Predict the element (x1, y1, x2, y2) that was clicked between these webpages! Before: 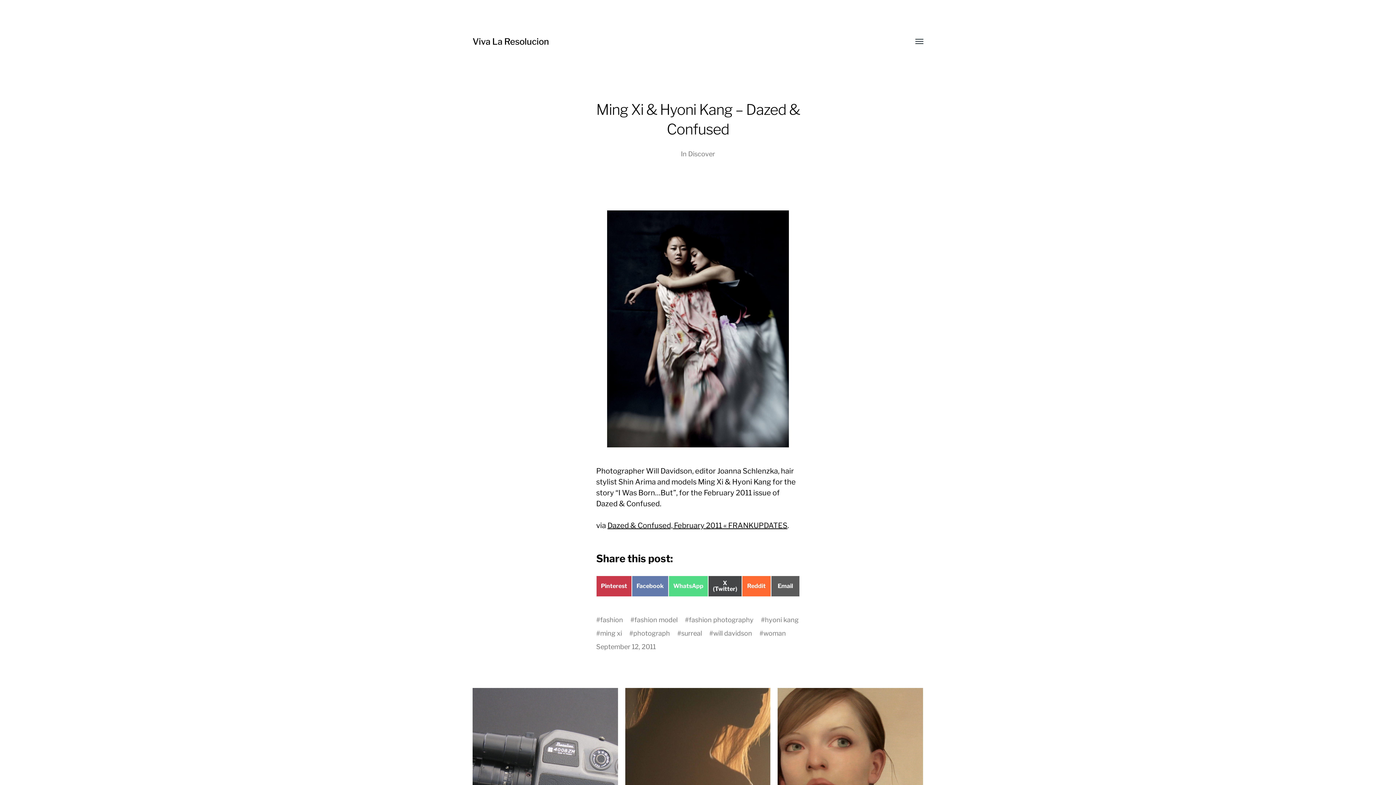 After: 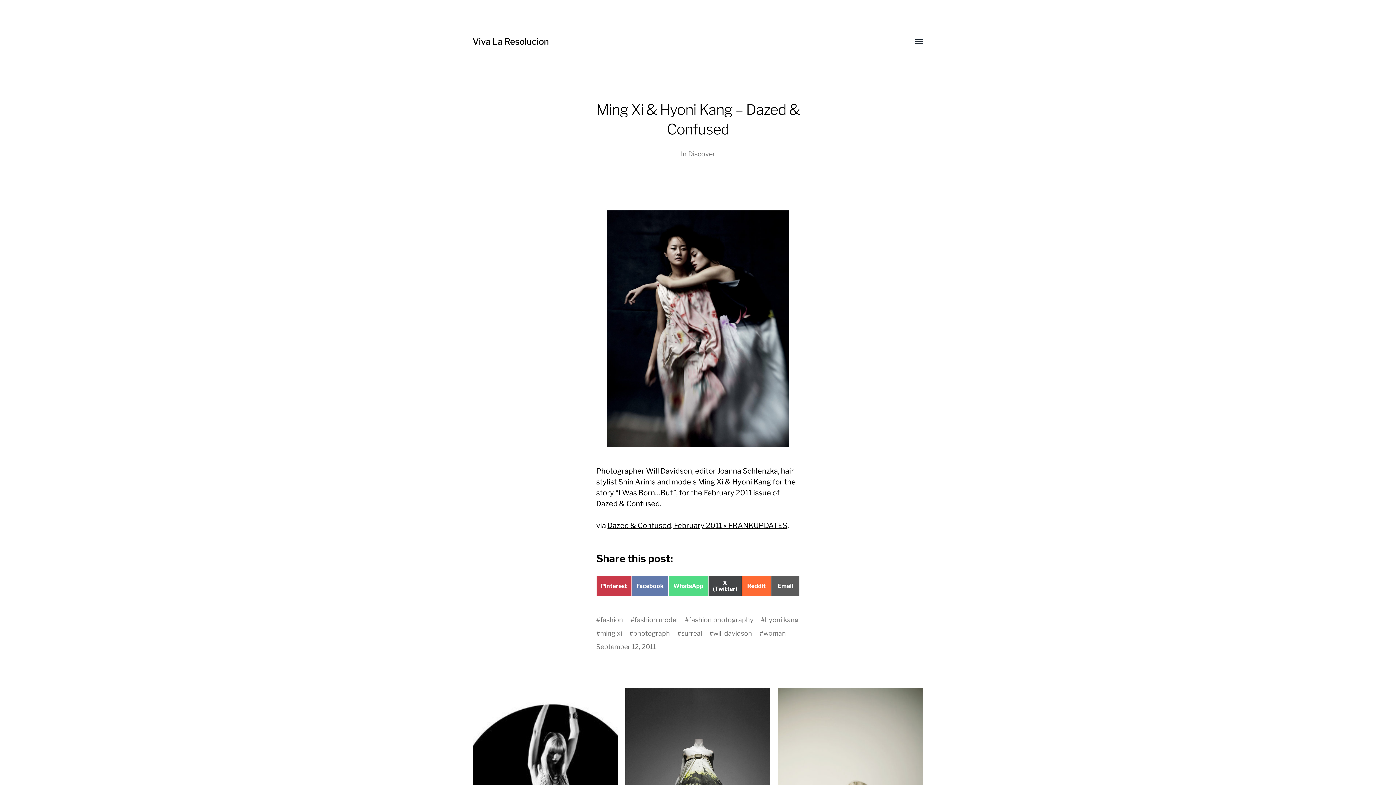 Action: bbox: (596, 643, 656, 651) label: September 12, 2011